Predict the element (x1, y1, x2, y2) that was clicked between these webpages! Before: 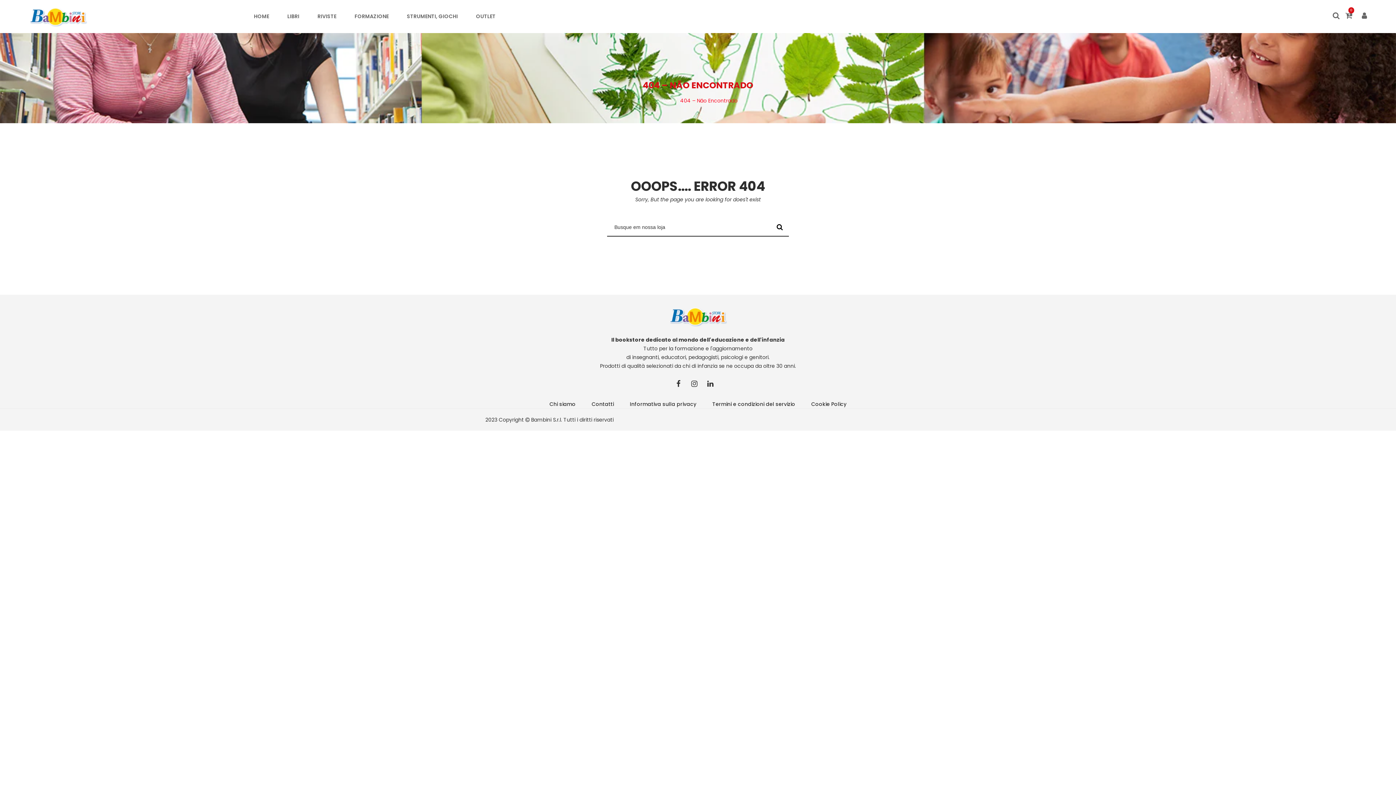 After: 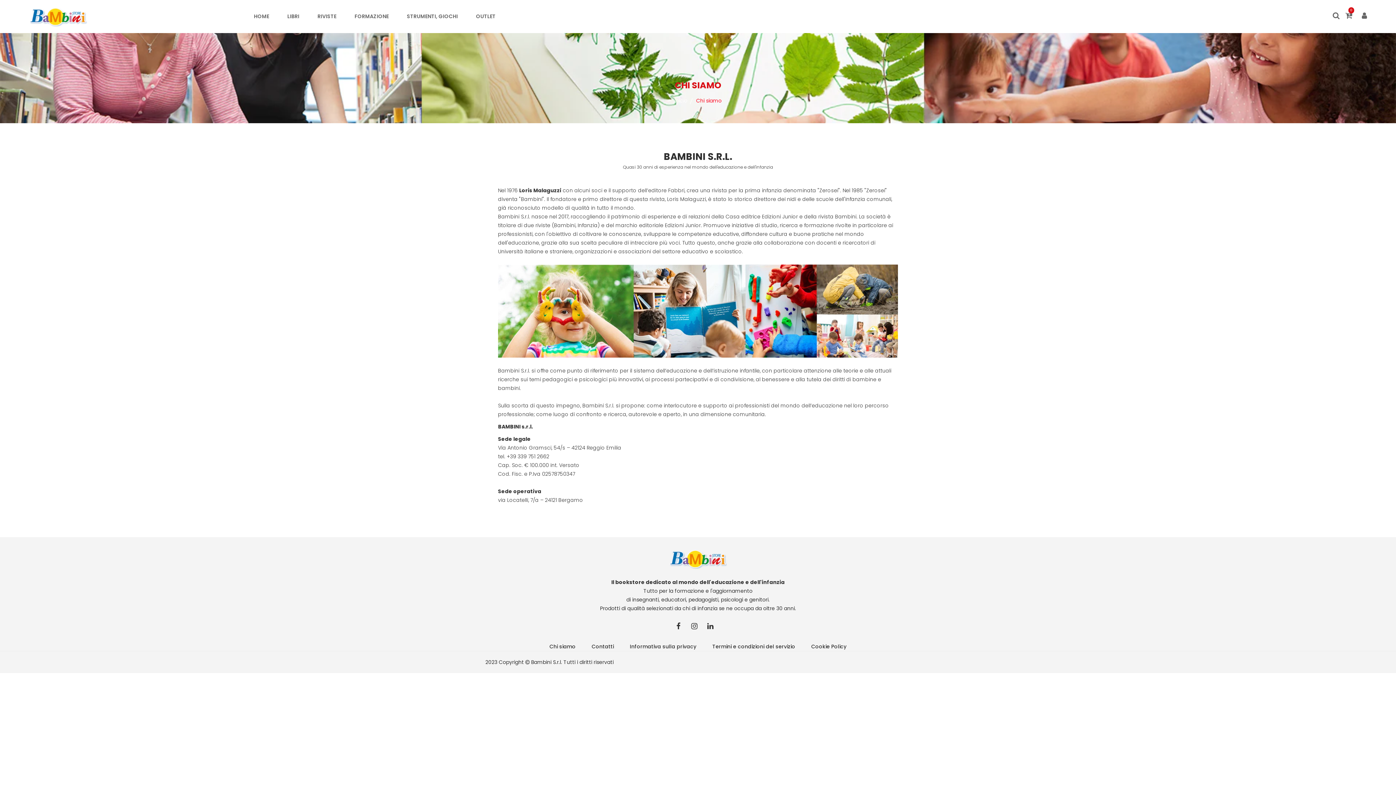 Action: label: Chi siamo bbox: (549, 400, 575, 408)